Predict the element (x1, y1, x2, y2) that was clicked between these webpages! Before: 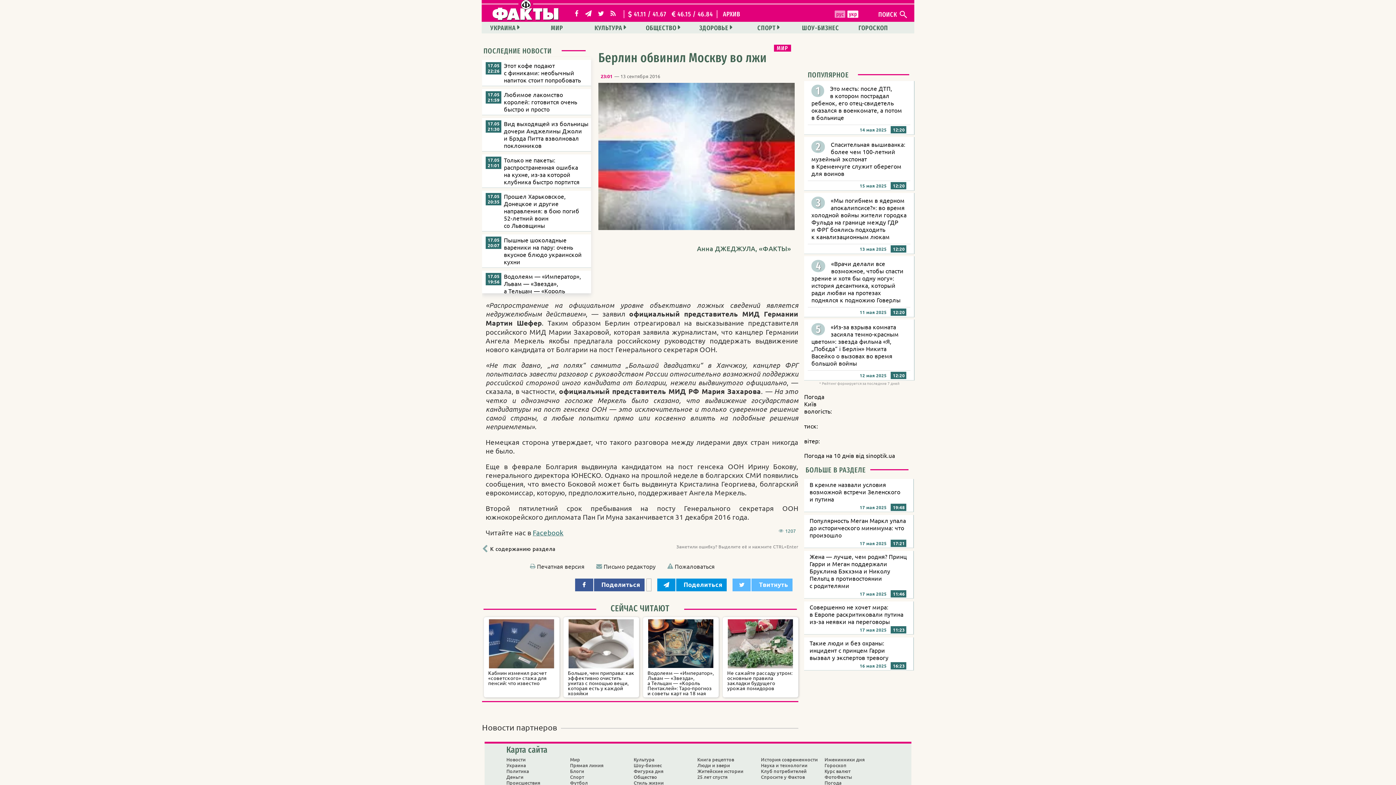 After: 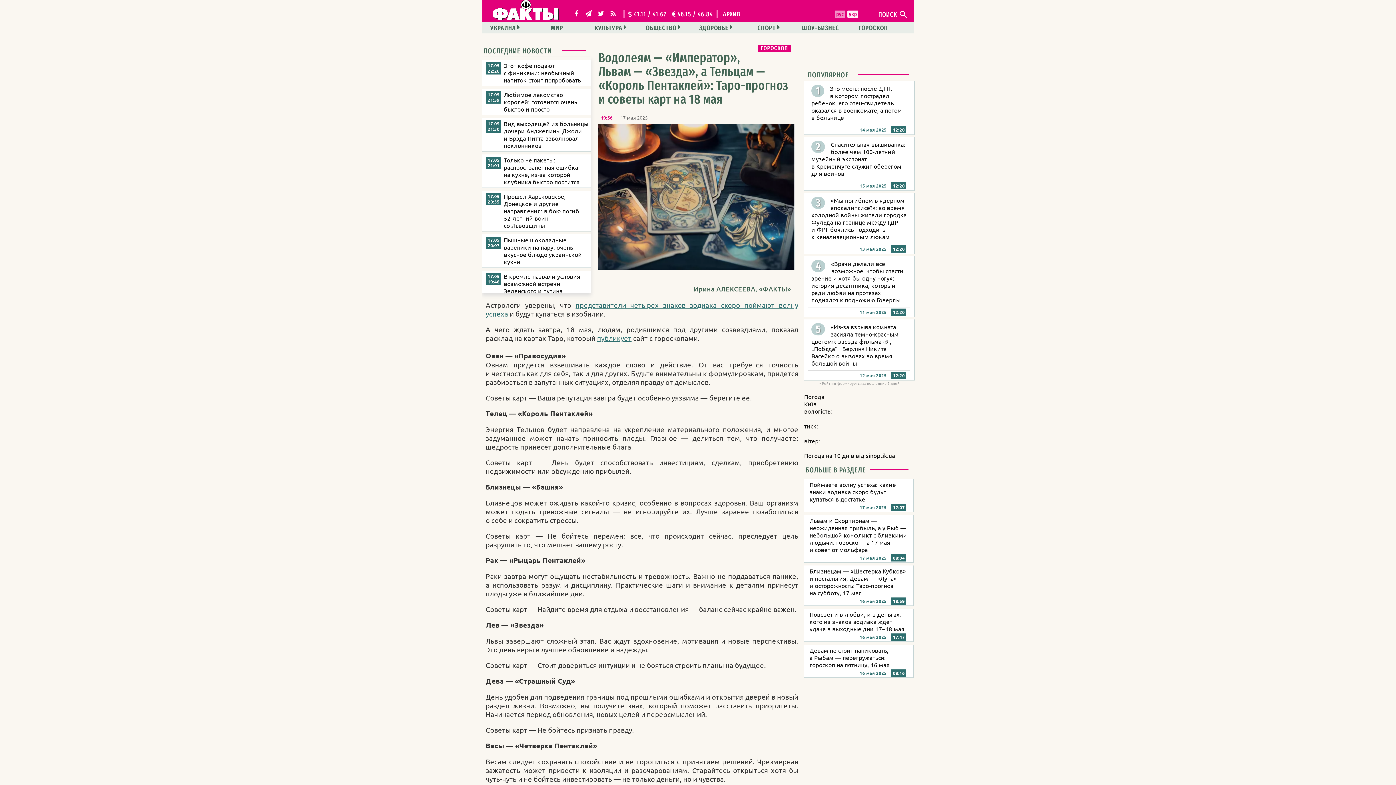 Action: bbox: (643, 619, 718, 697) label: Водолеям — «Император», Львам — «Звезда», а Тельцам — «Король Пентаклей»: Таро-прогноз и советы карт на 18 мая